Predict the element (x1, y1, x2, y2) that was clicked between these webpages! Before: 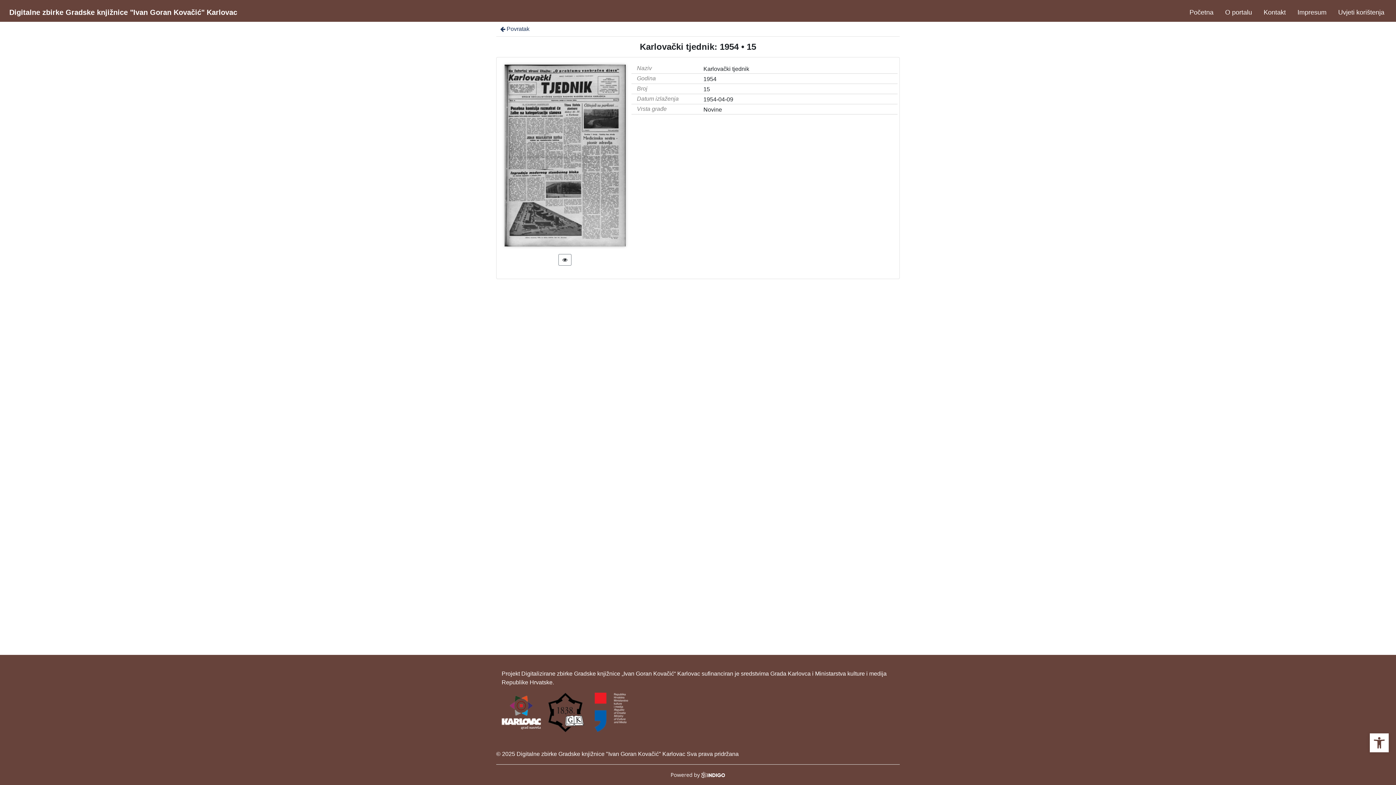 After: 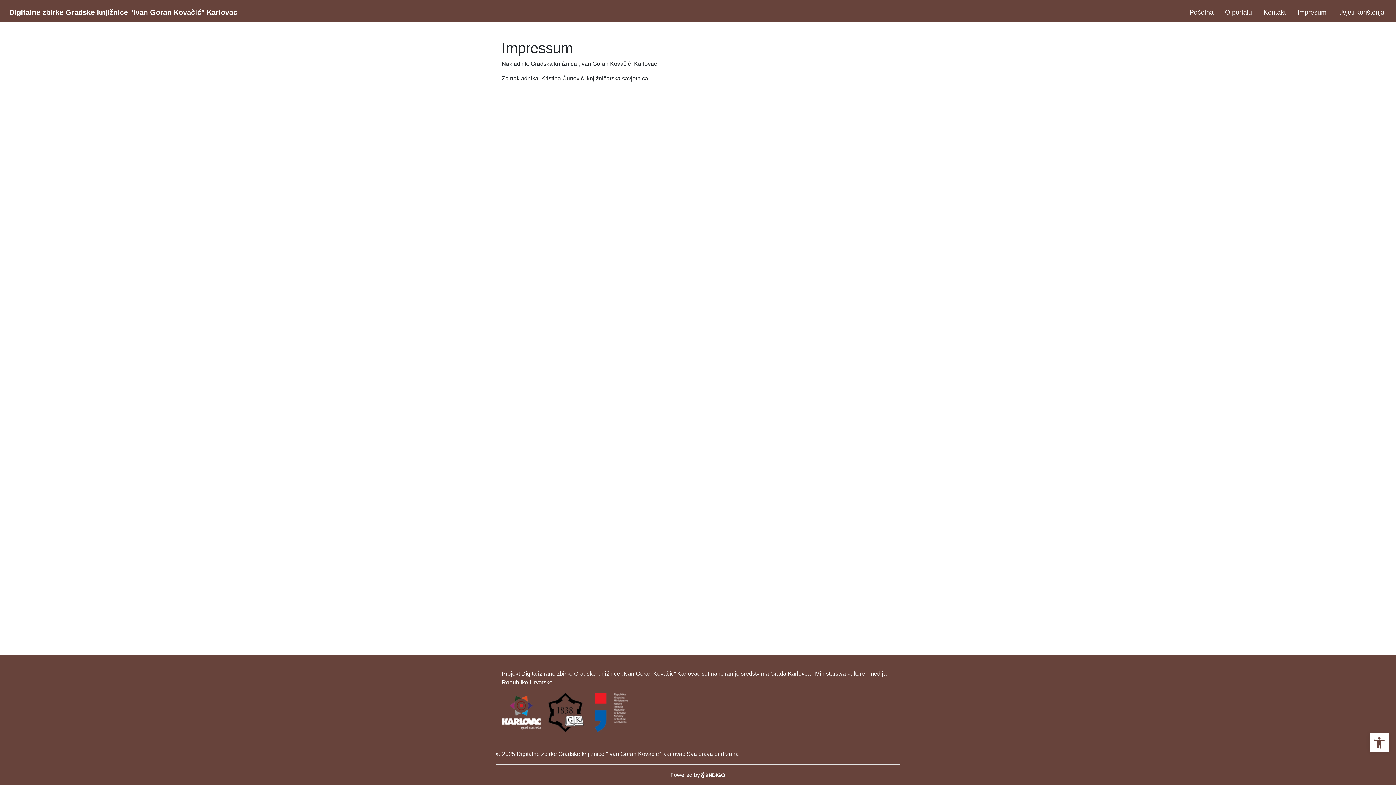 Action: label: Impresum bbox: (1294, 2, 1329, 21)